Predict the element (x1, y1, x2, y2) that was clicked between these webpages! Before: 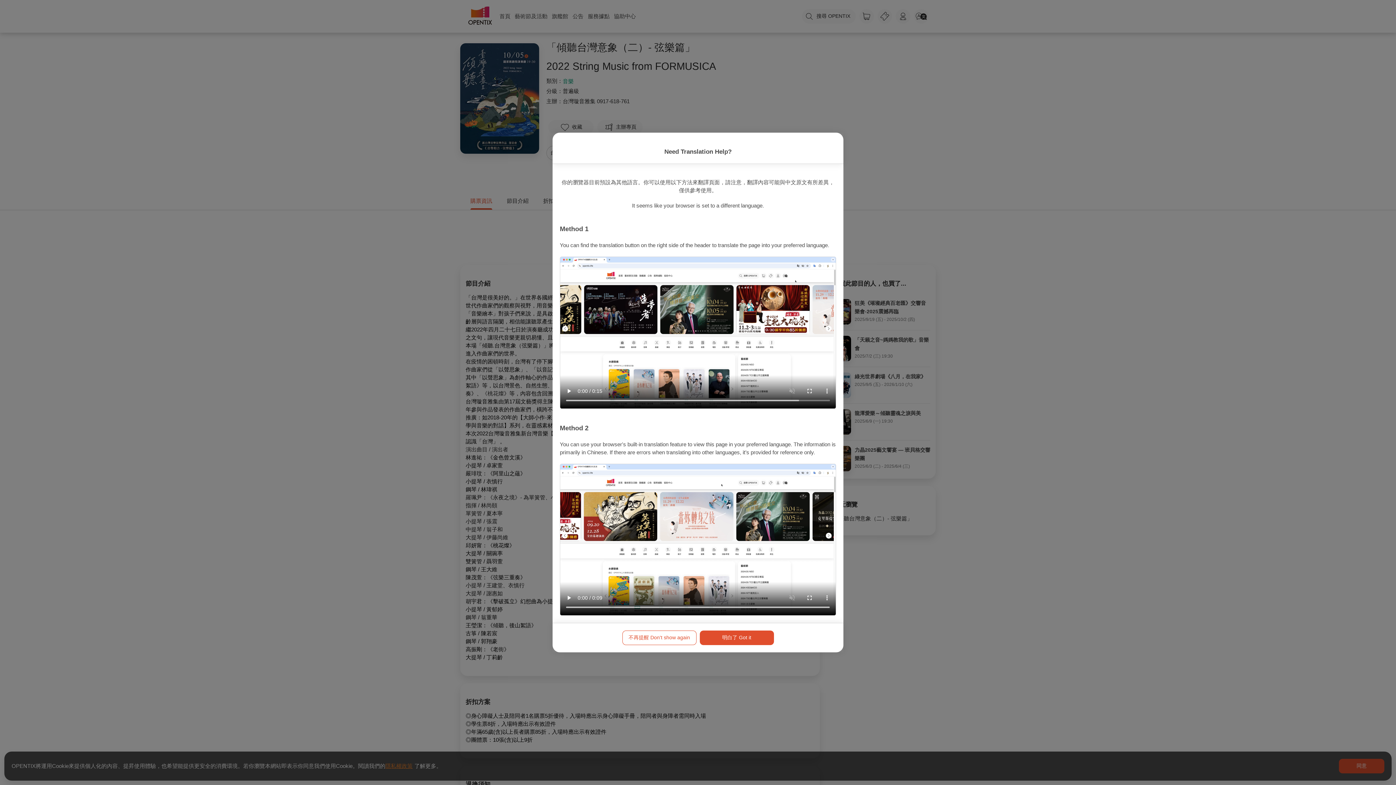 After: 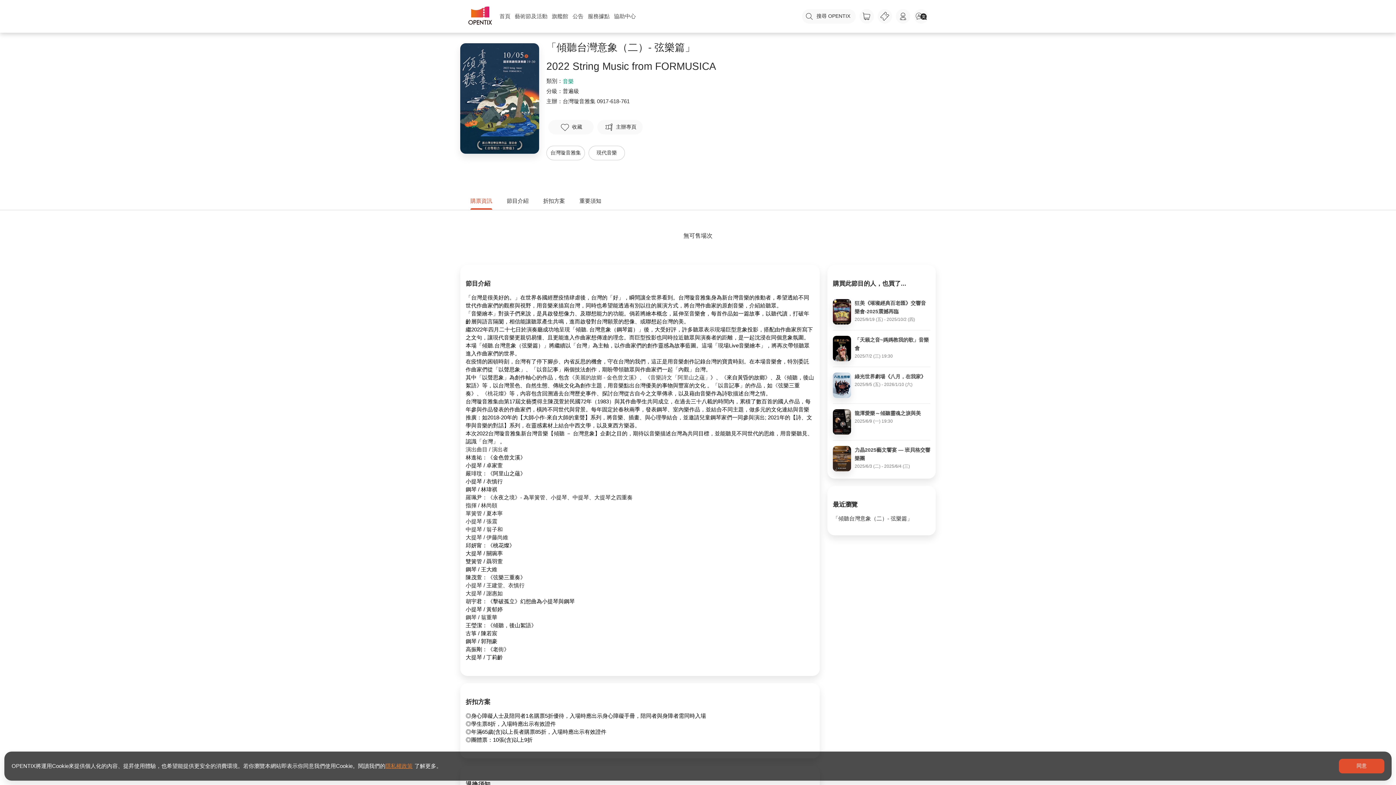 Action: bbox: (699, 630, 774, 645) label: 明白了 Got it